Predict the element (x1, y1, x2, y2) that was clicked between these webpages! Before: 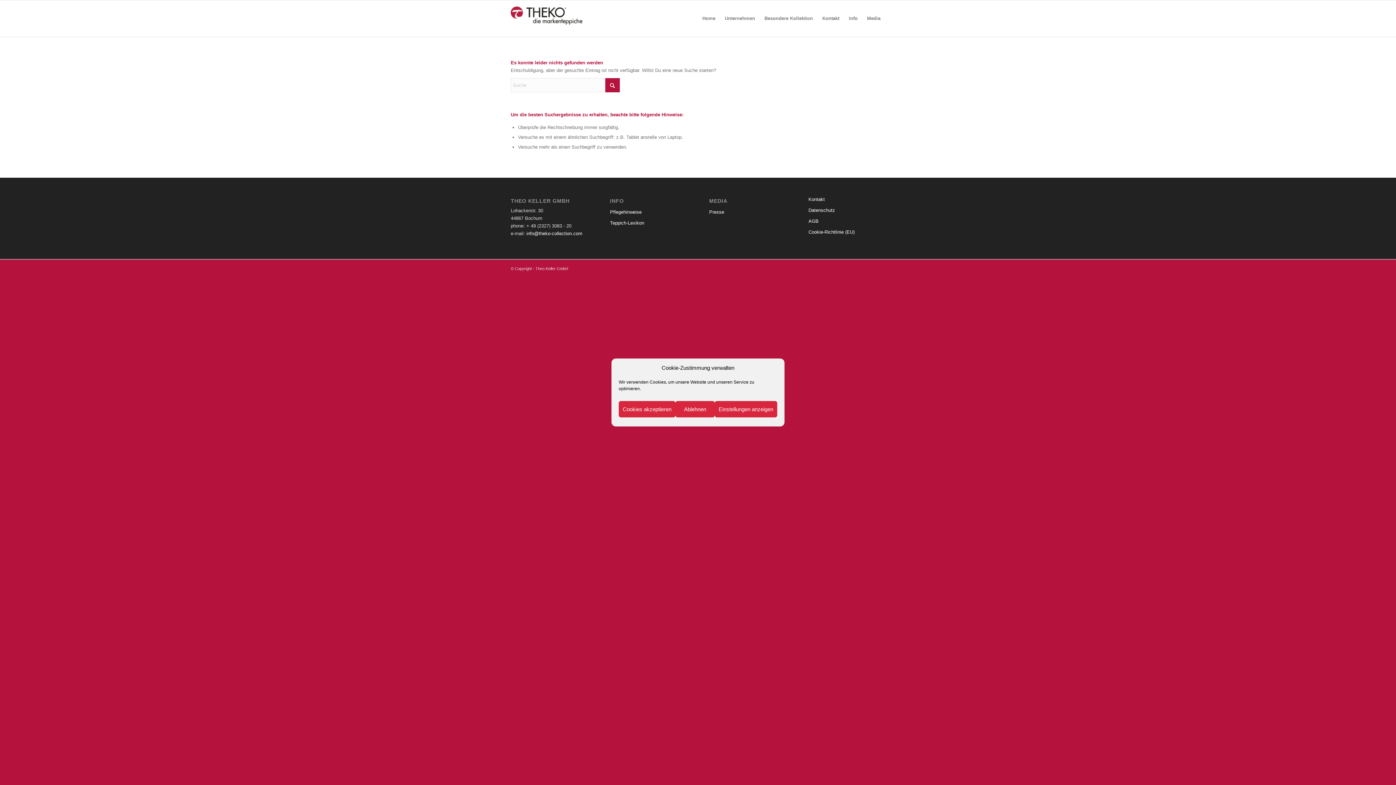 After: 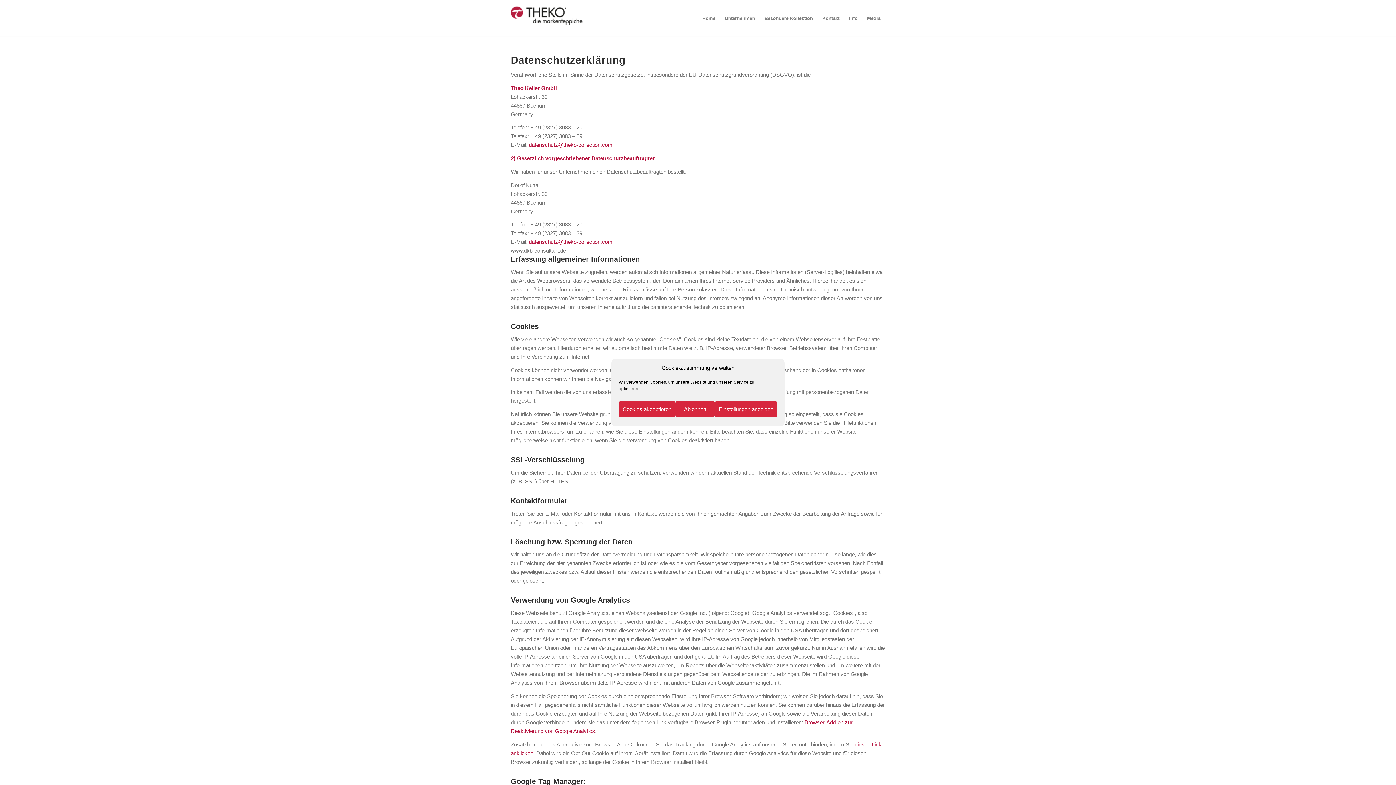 Action: bbox: (808, 205, 885, 216) label: Datenschutz